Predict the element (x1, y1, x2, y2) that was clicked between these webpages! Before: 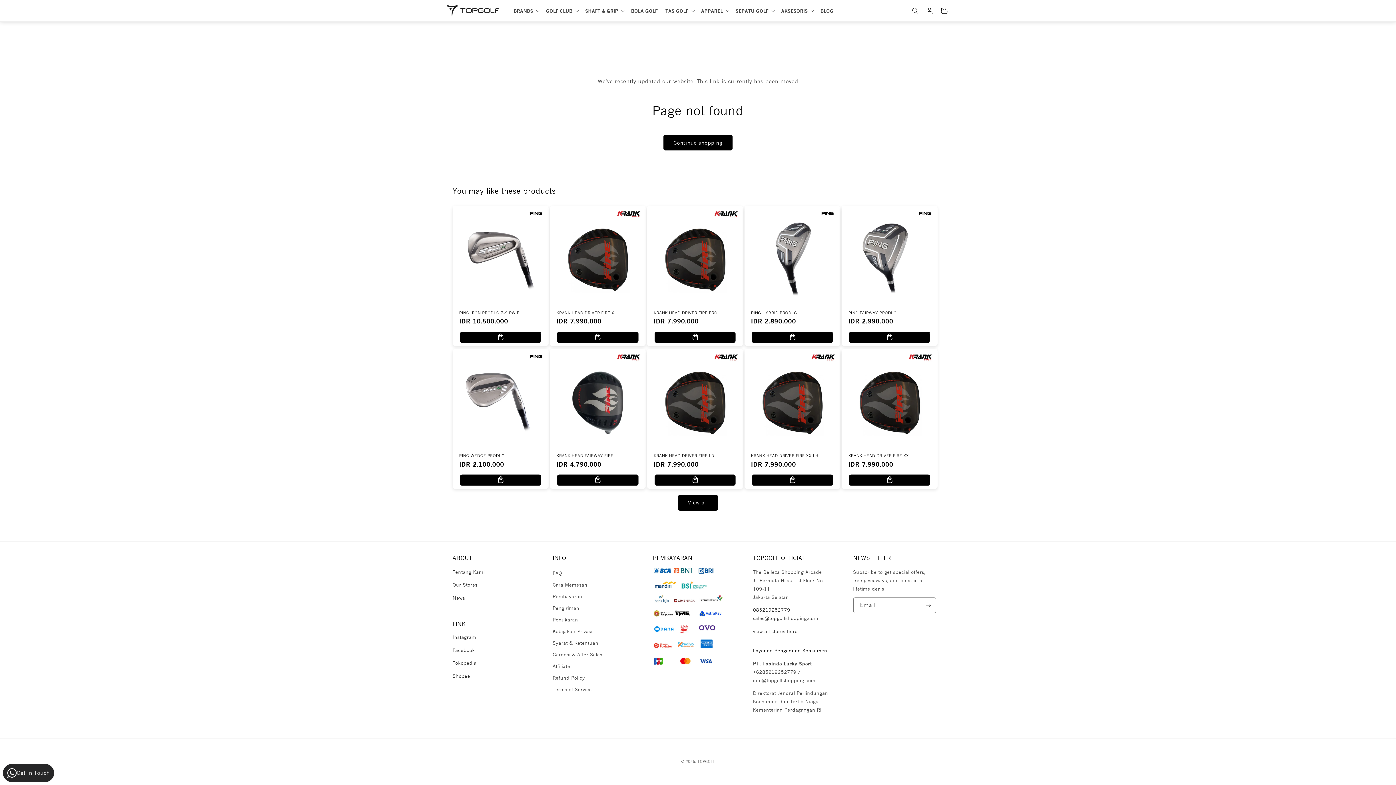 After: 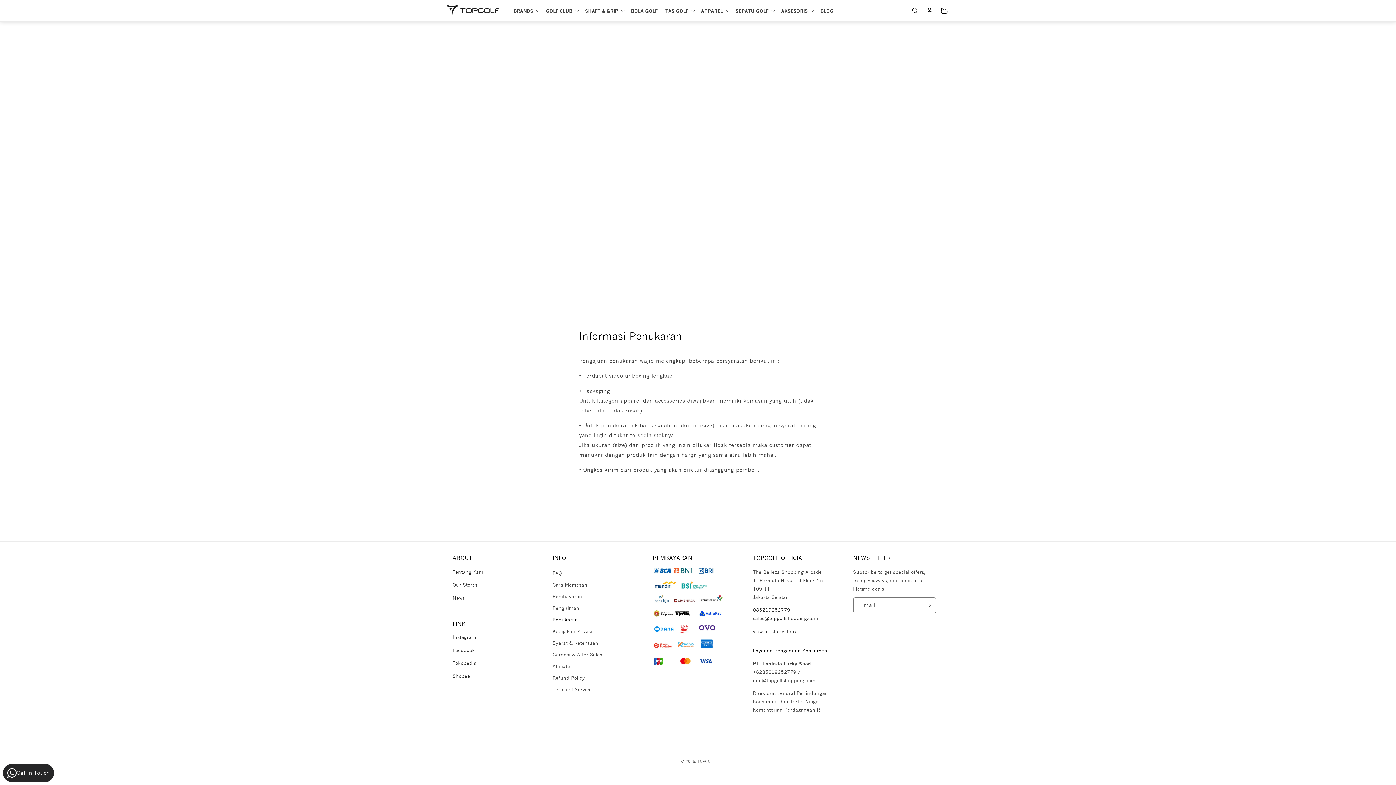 Action: bbox: (552, 614, 578, 625) label: Penukaran